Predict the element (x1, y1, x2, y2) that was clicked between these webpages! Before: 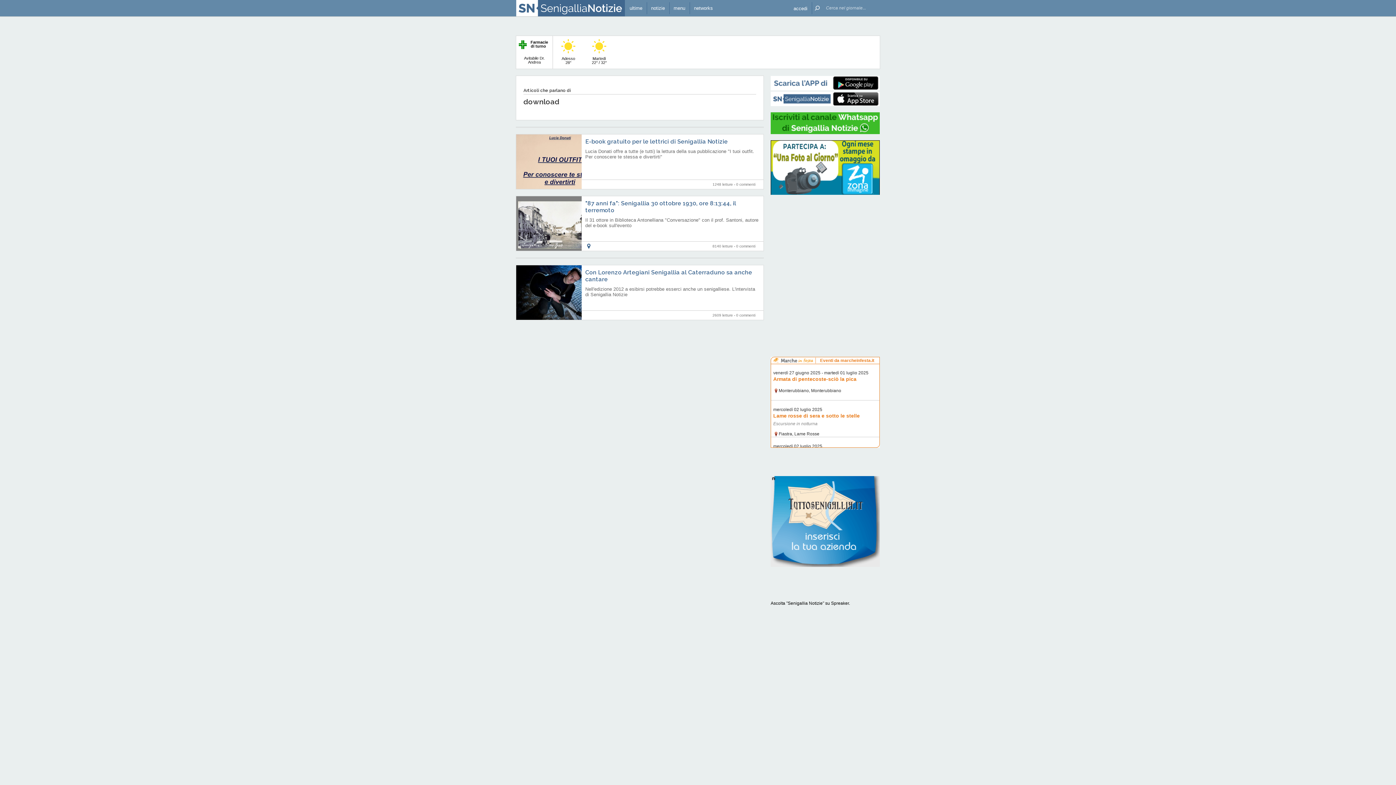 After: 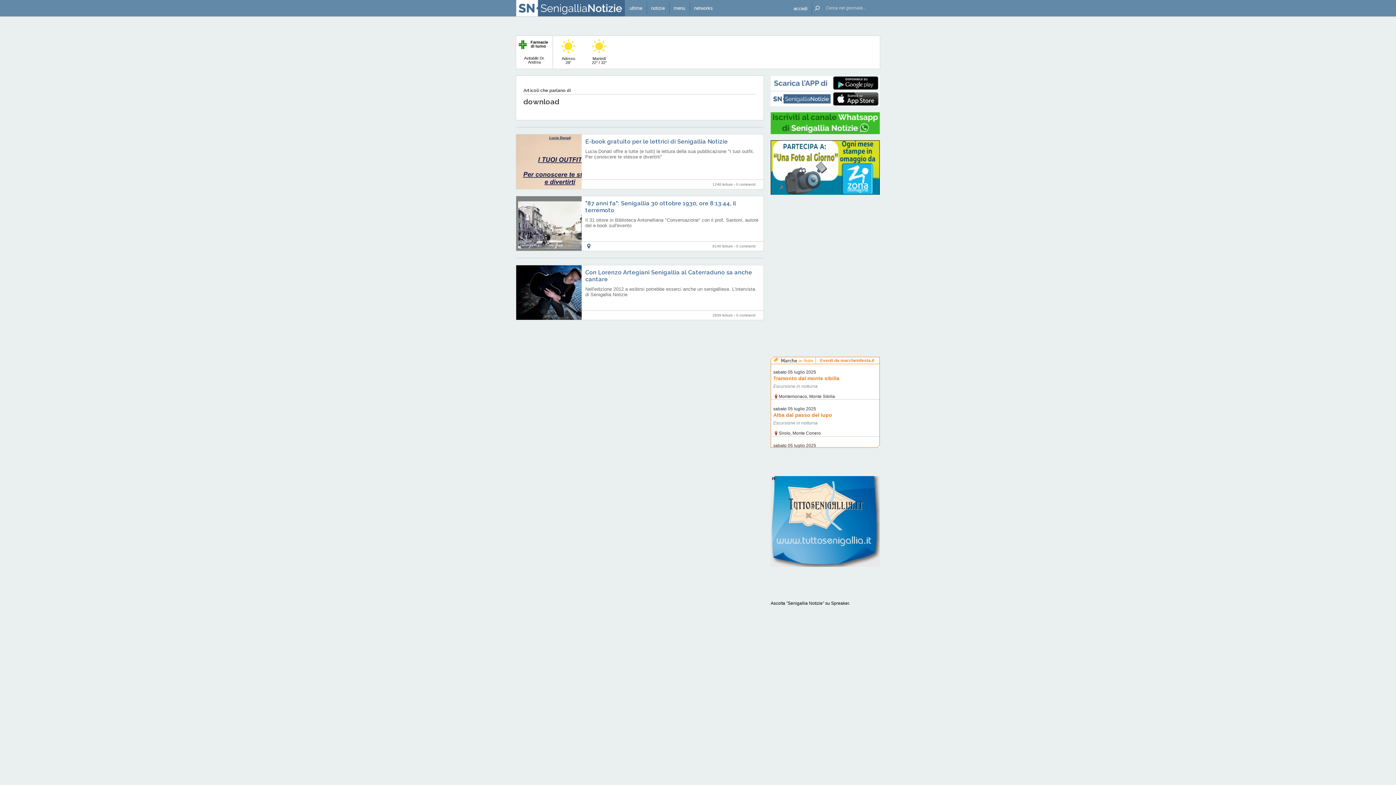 Action: bbox: (770, 563, 880, 568)